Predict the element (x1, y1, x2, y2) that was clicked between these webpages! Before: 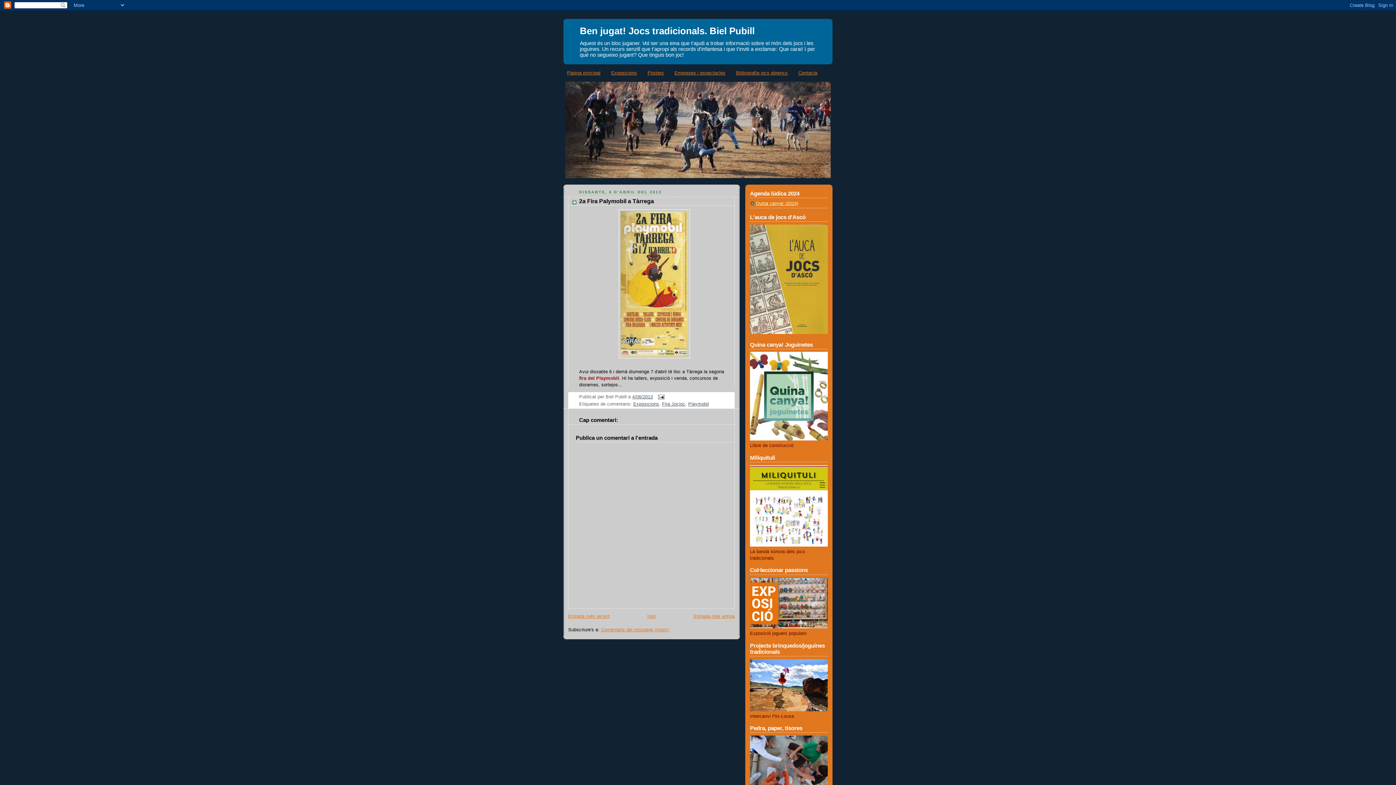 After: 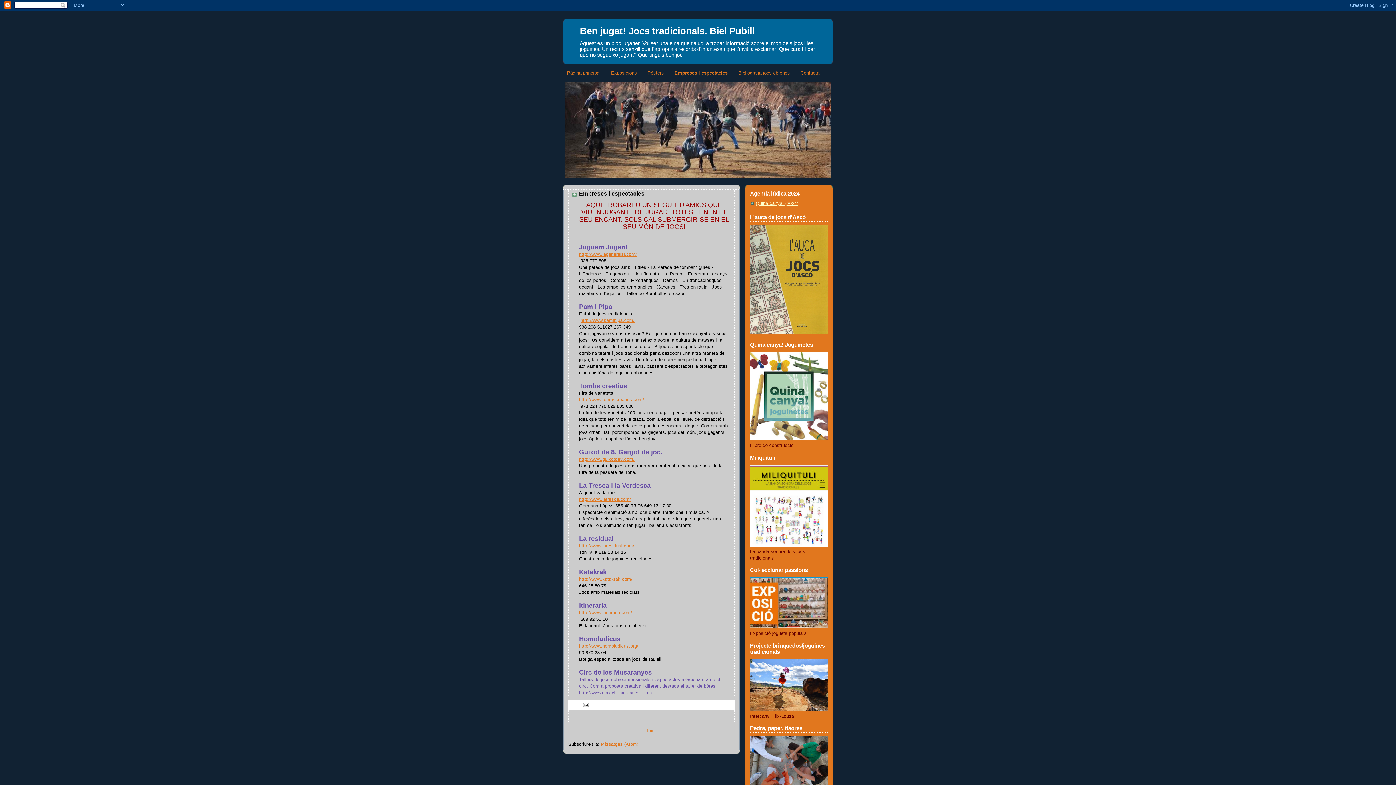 Action: bbox: (674, 70, 725, 75) label: Empreses i espectacles